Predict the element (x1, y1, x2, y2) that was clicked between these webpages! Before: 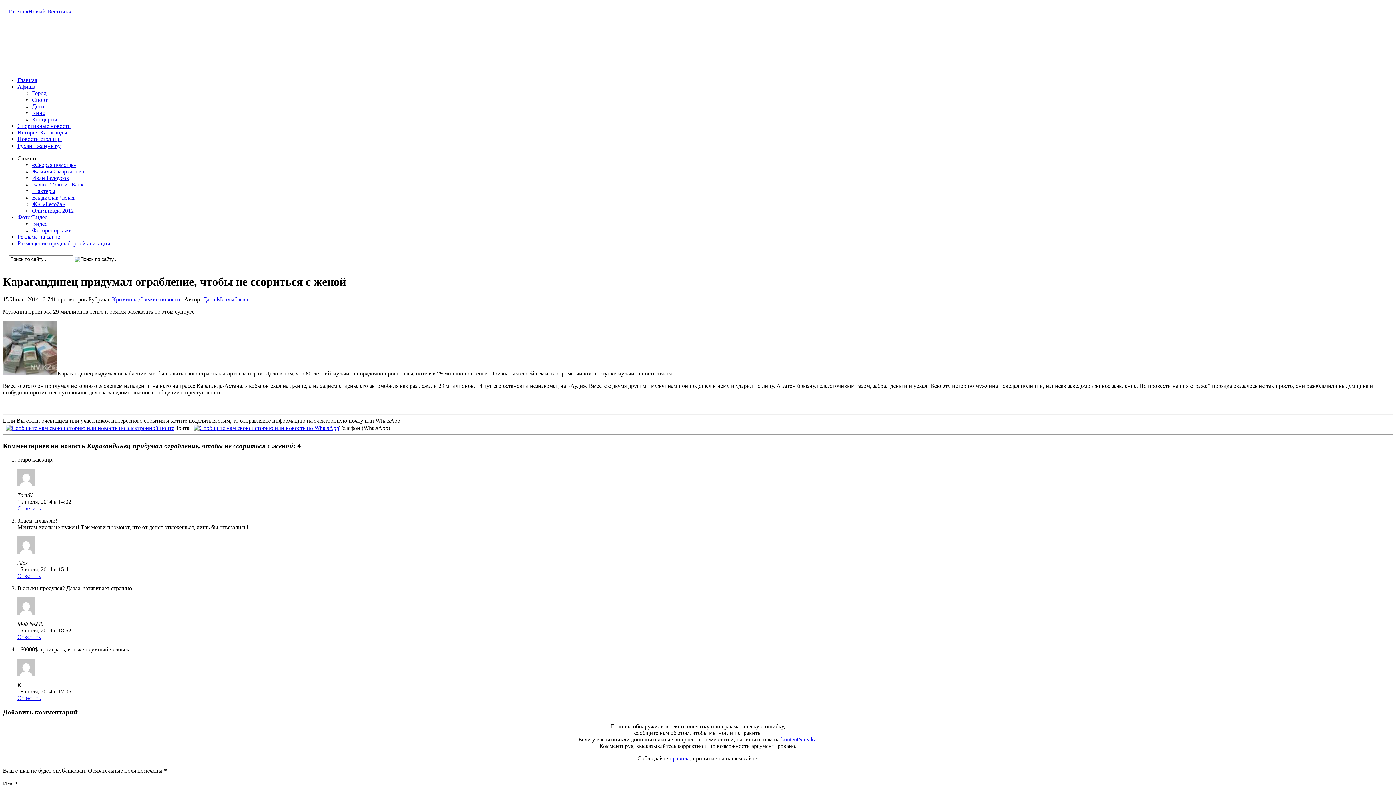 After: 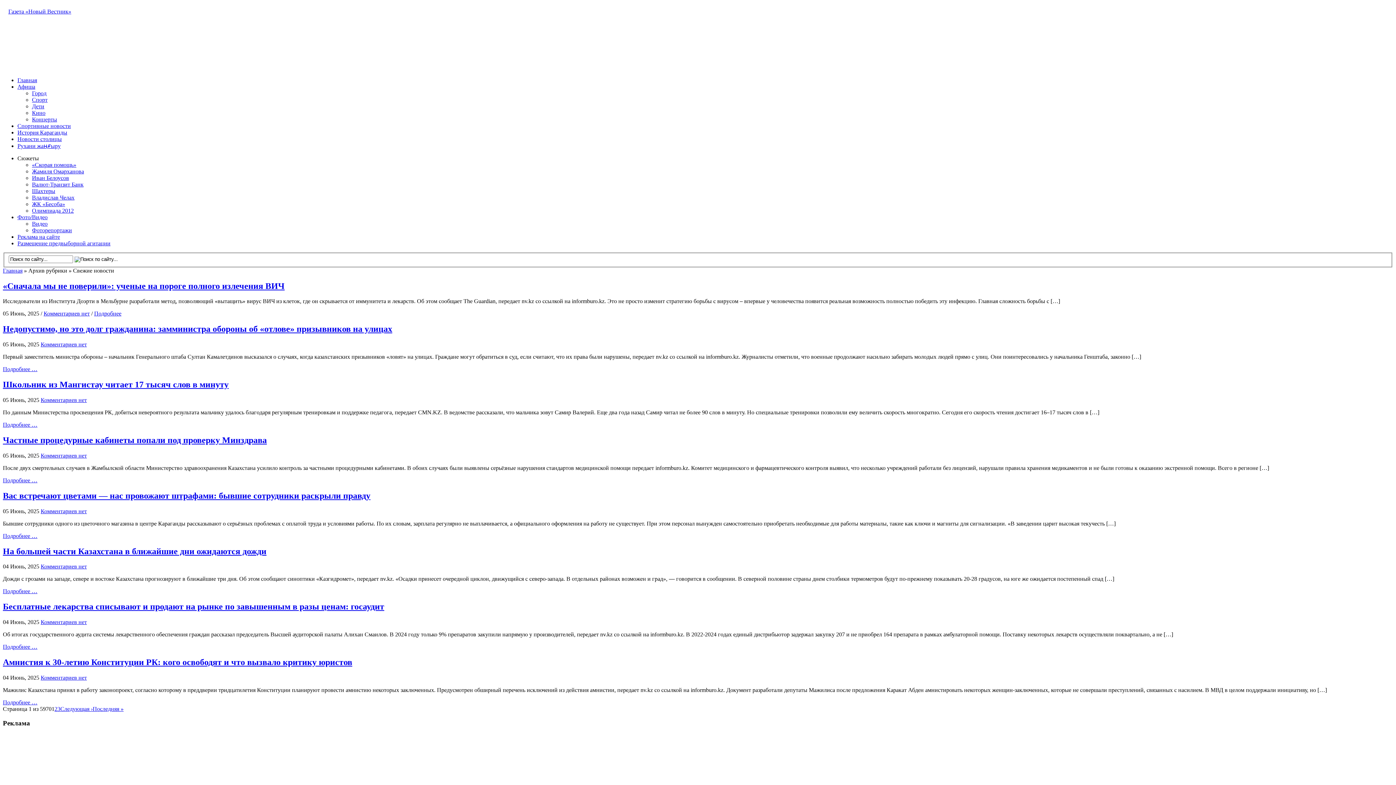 Action: label: Свежие новости bbox: (139, 296, 180, 302)